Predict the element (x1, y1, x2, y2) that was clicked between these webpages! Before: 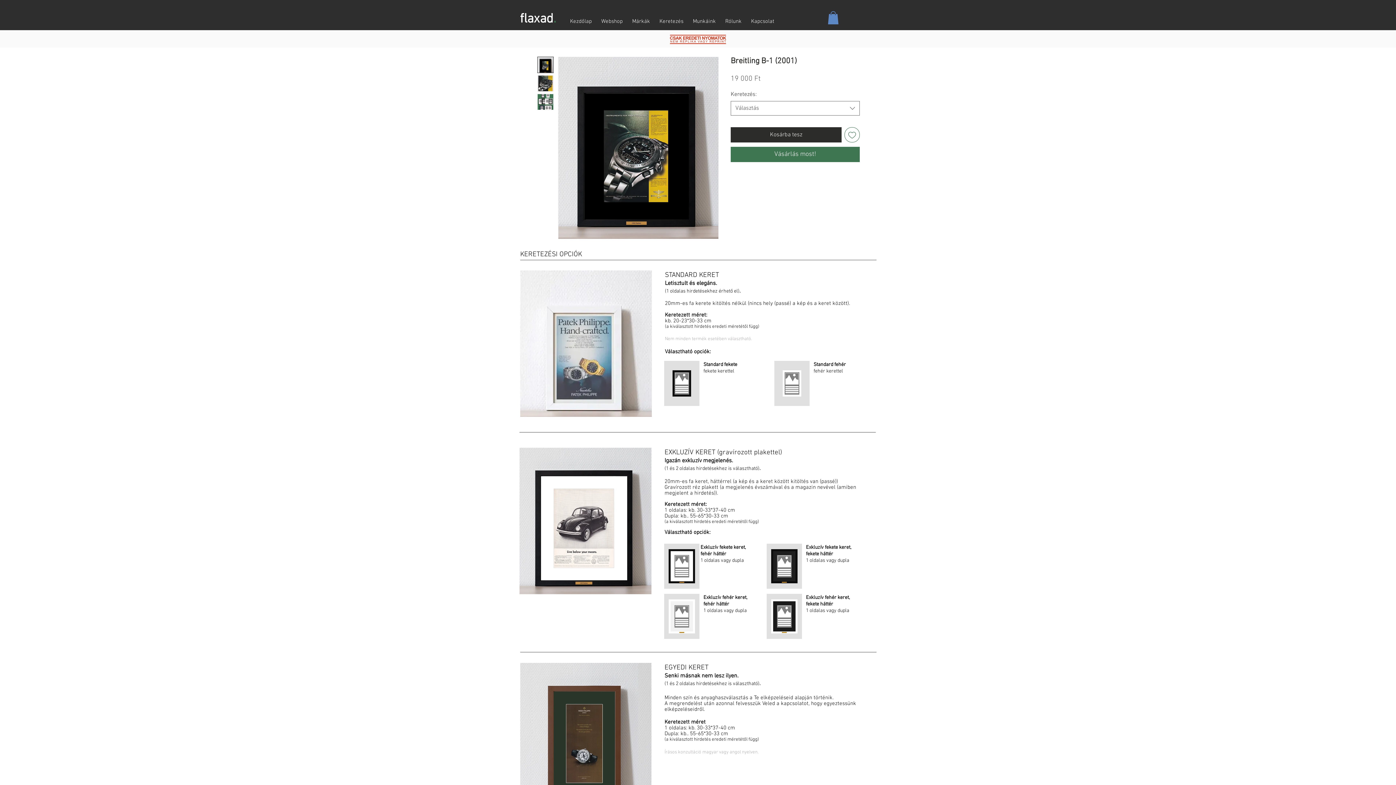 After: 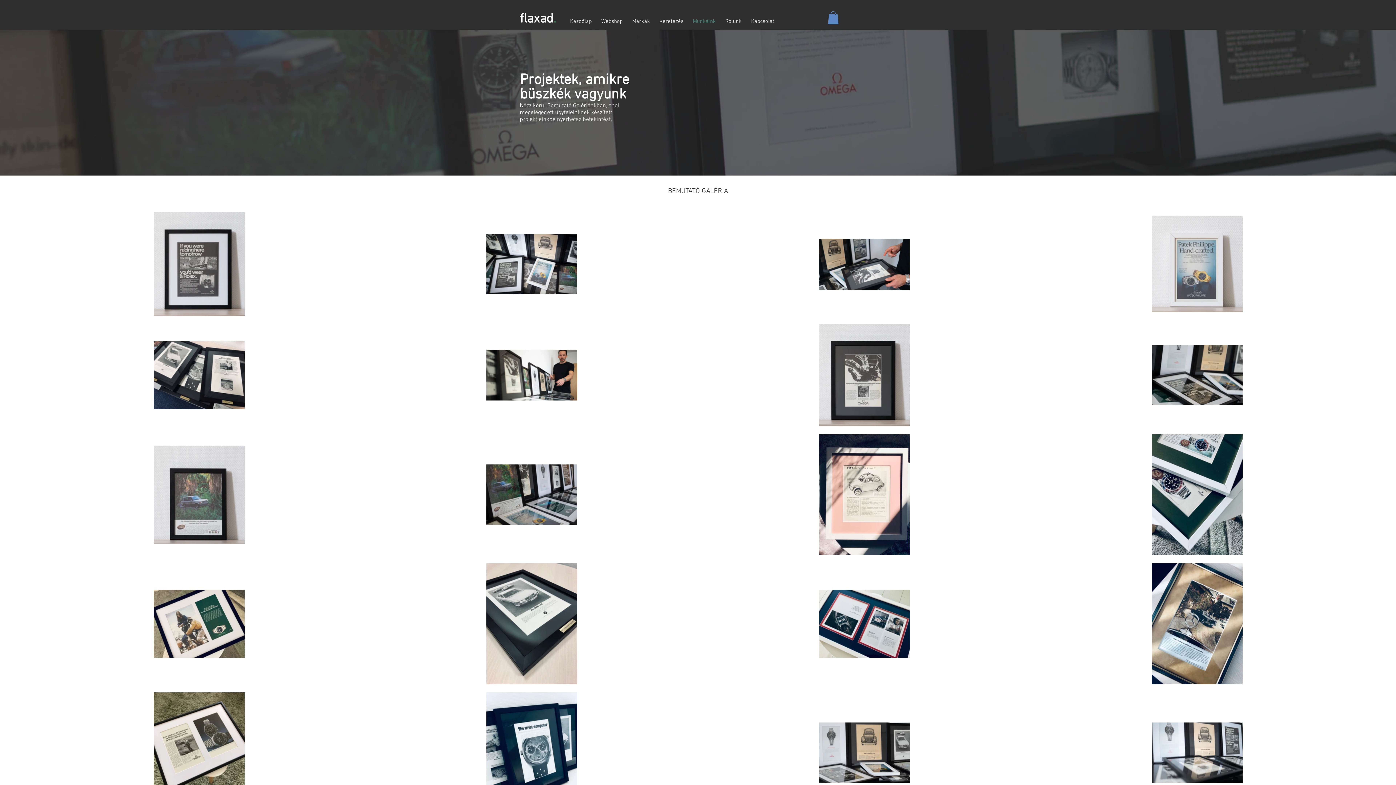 Action: bbox: (688, 13, 720, 29) label: Munkáink